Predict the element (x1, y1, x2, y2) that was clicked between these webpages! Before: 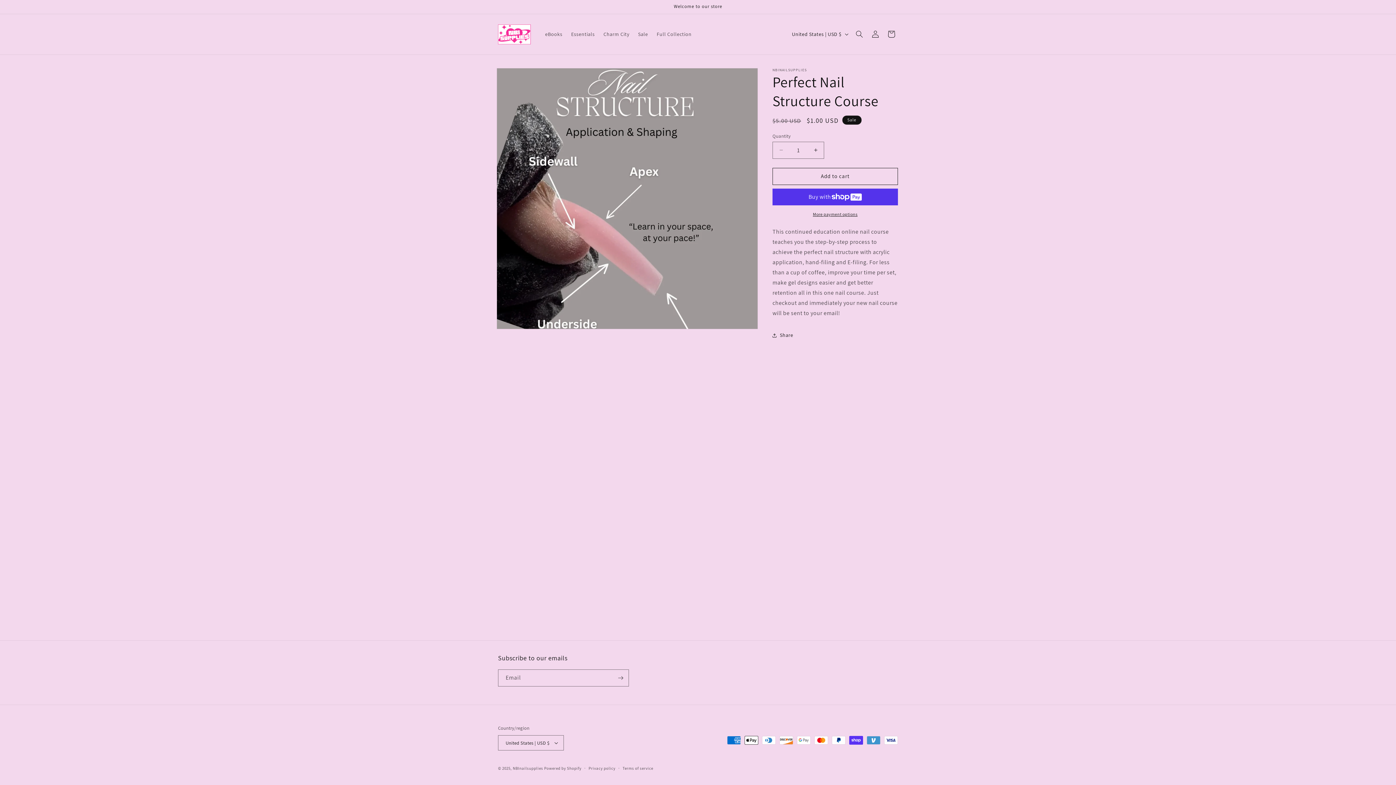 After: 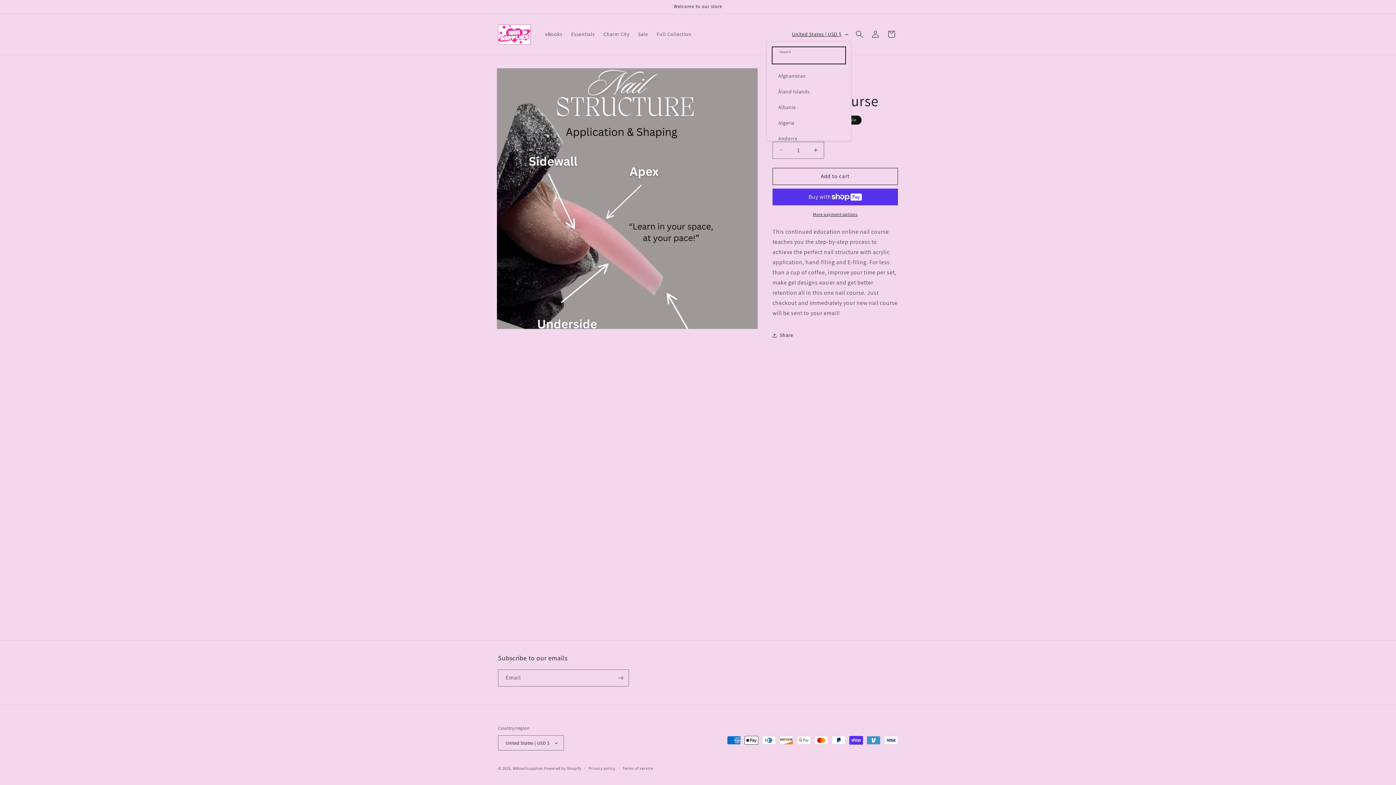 Action: bbox: (787, 27, 851, 41) label: United States | USD $